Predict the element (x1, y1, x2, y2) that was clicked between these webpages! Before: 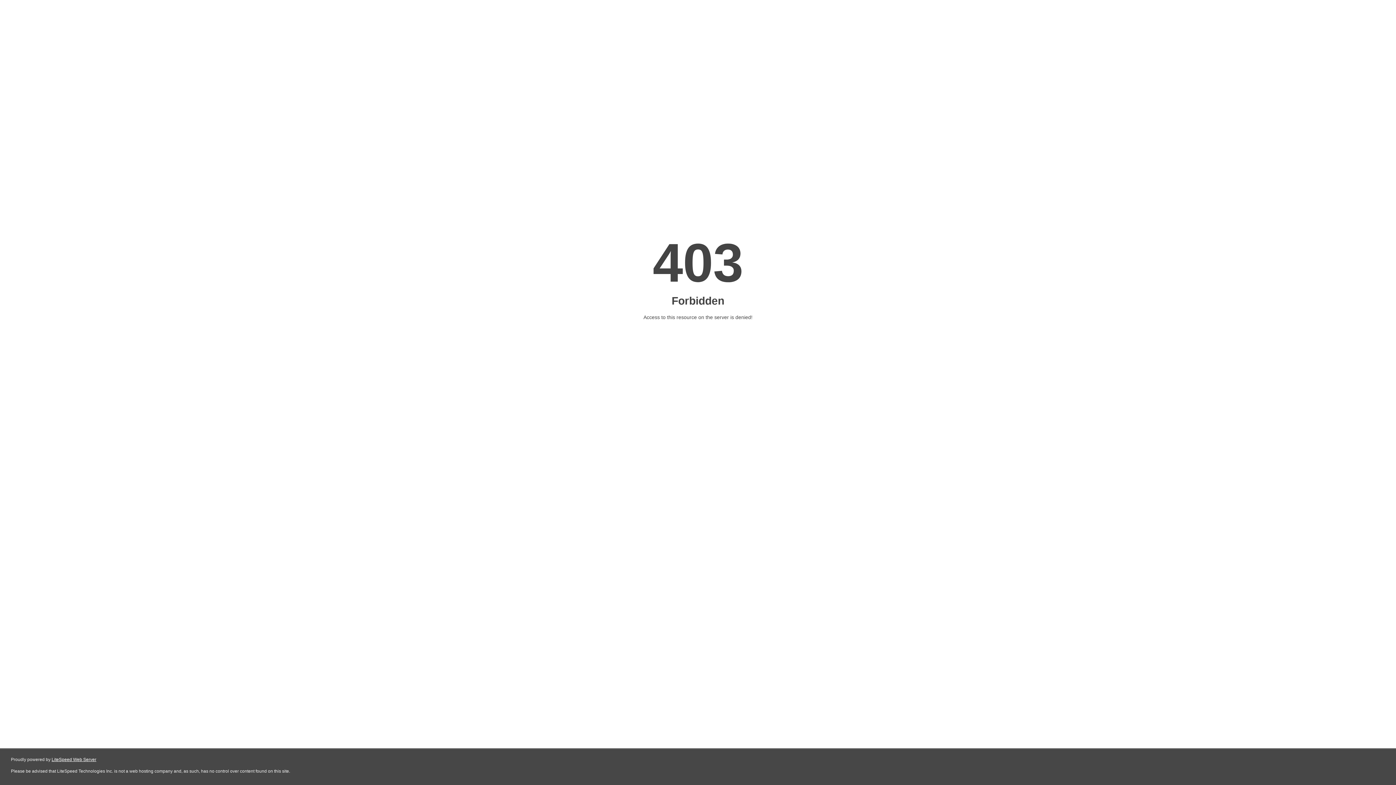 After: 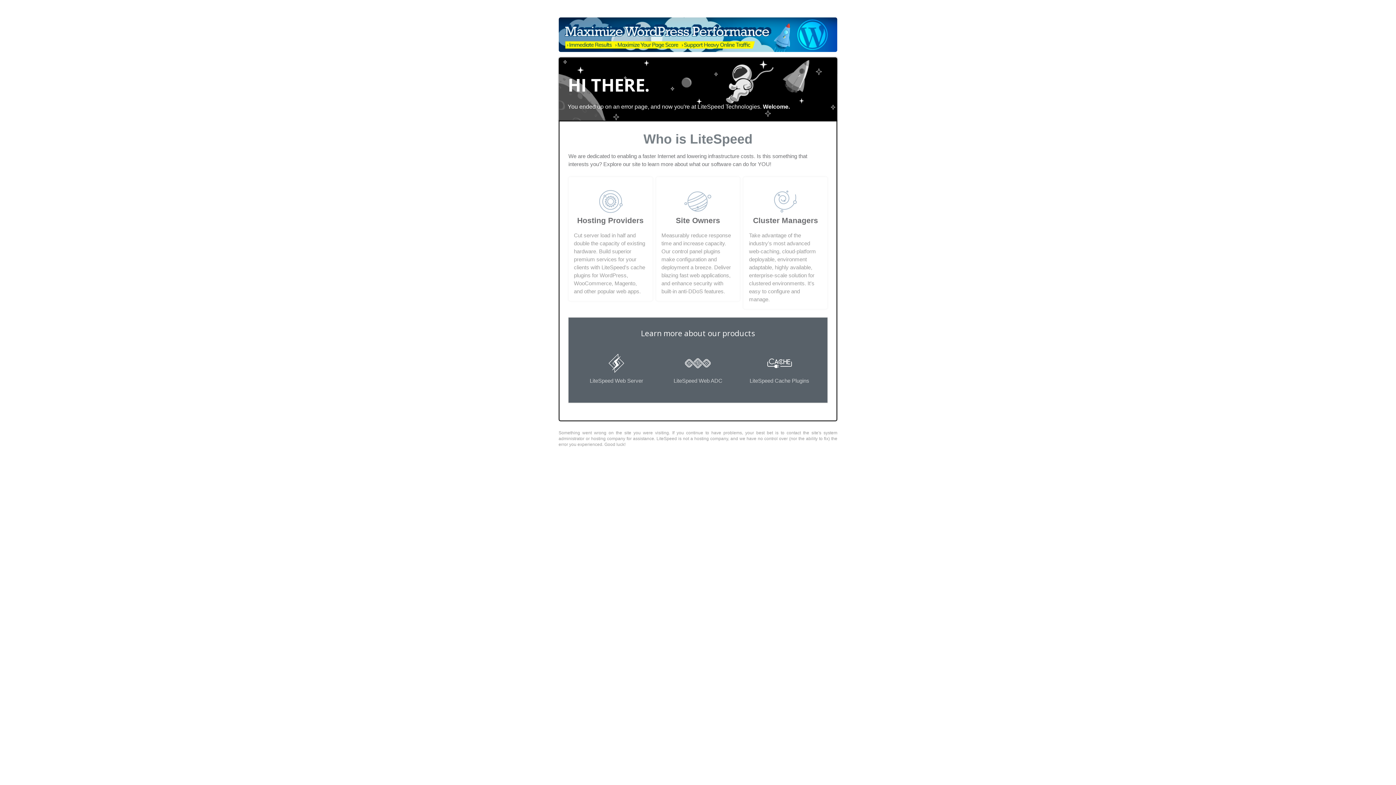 Action: bbox: (51, 757, 96, 762) label: LiteSpeed Web Server